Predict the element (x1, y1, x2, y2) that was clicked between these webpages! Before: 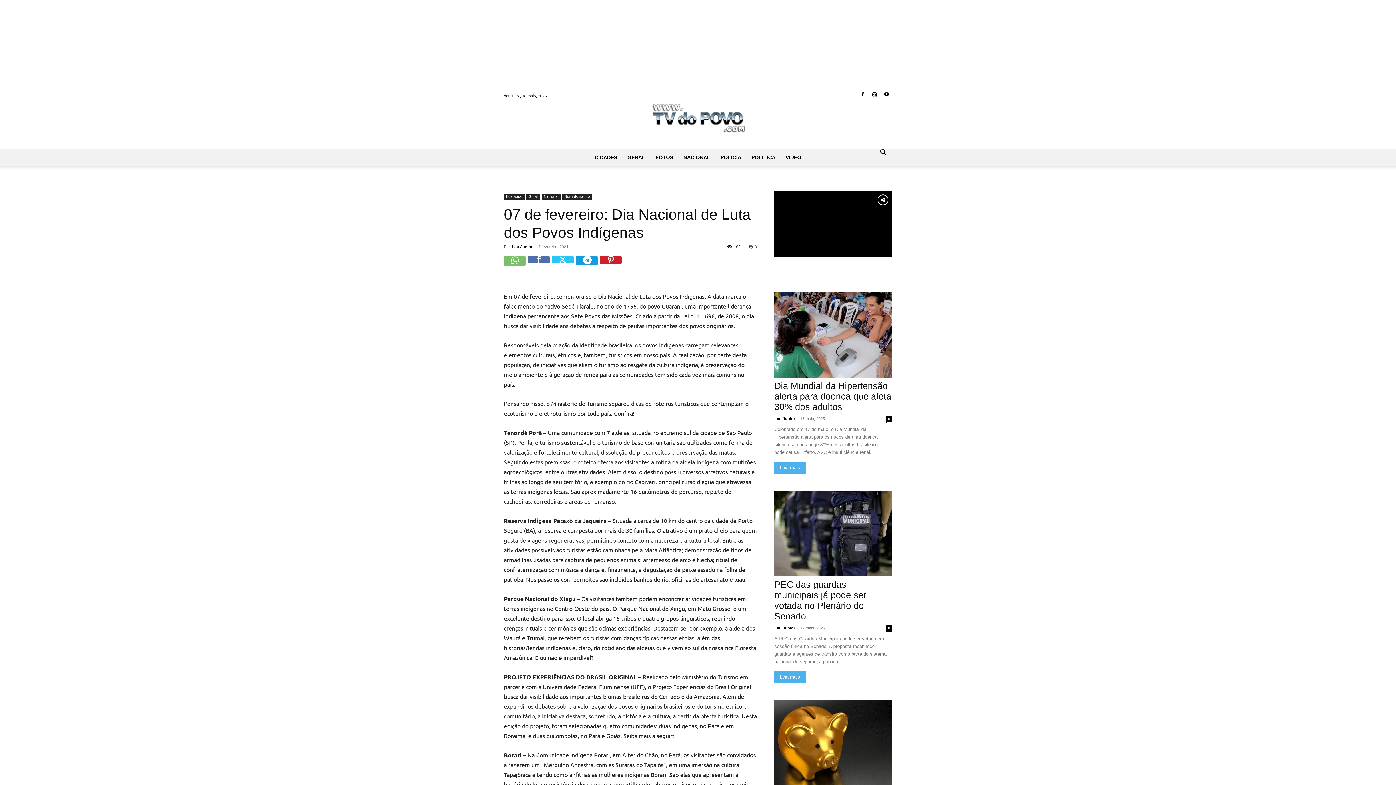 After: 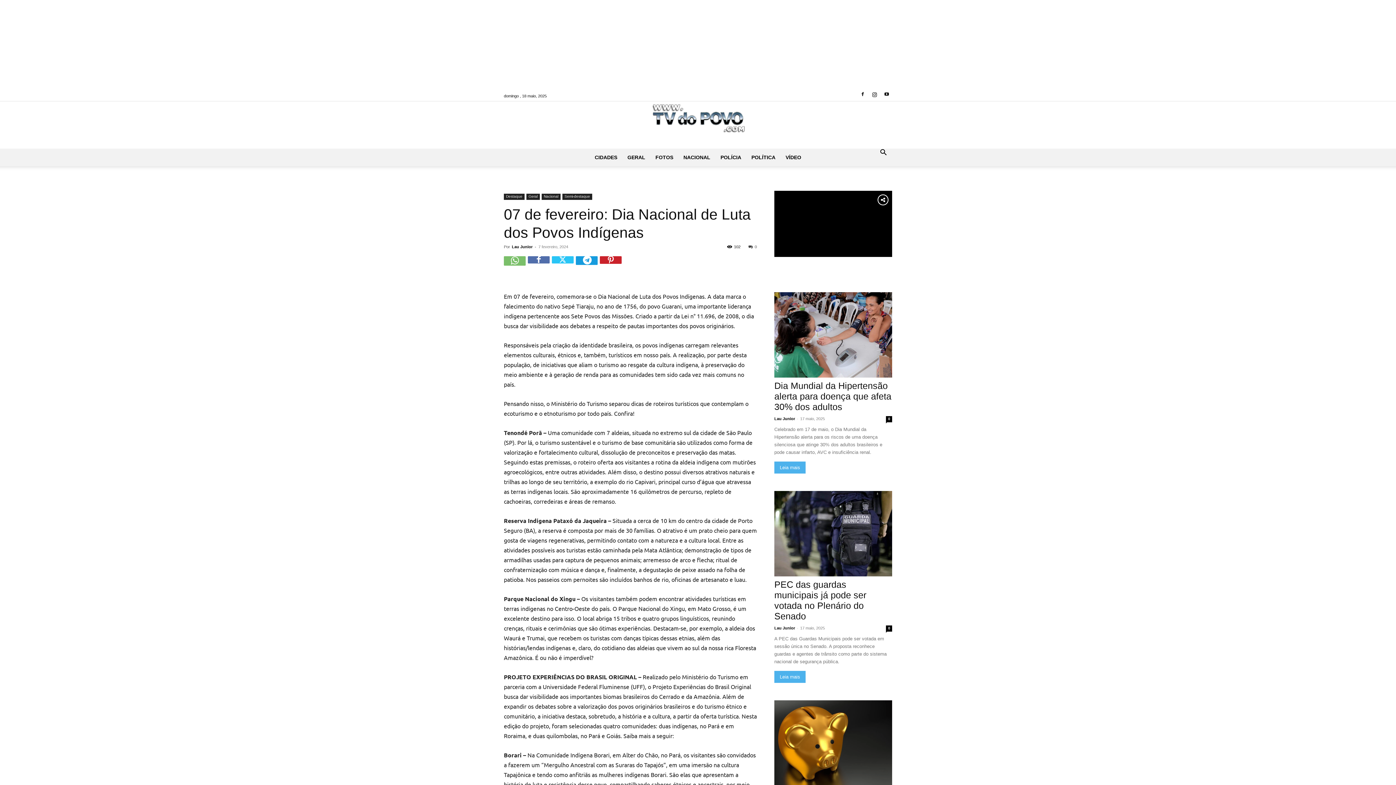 Action: bbox: (748, 244, 757, 249) label: 0